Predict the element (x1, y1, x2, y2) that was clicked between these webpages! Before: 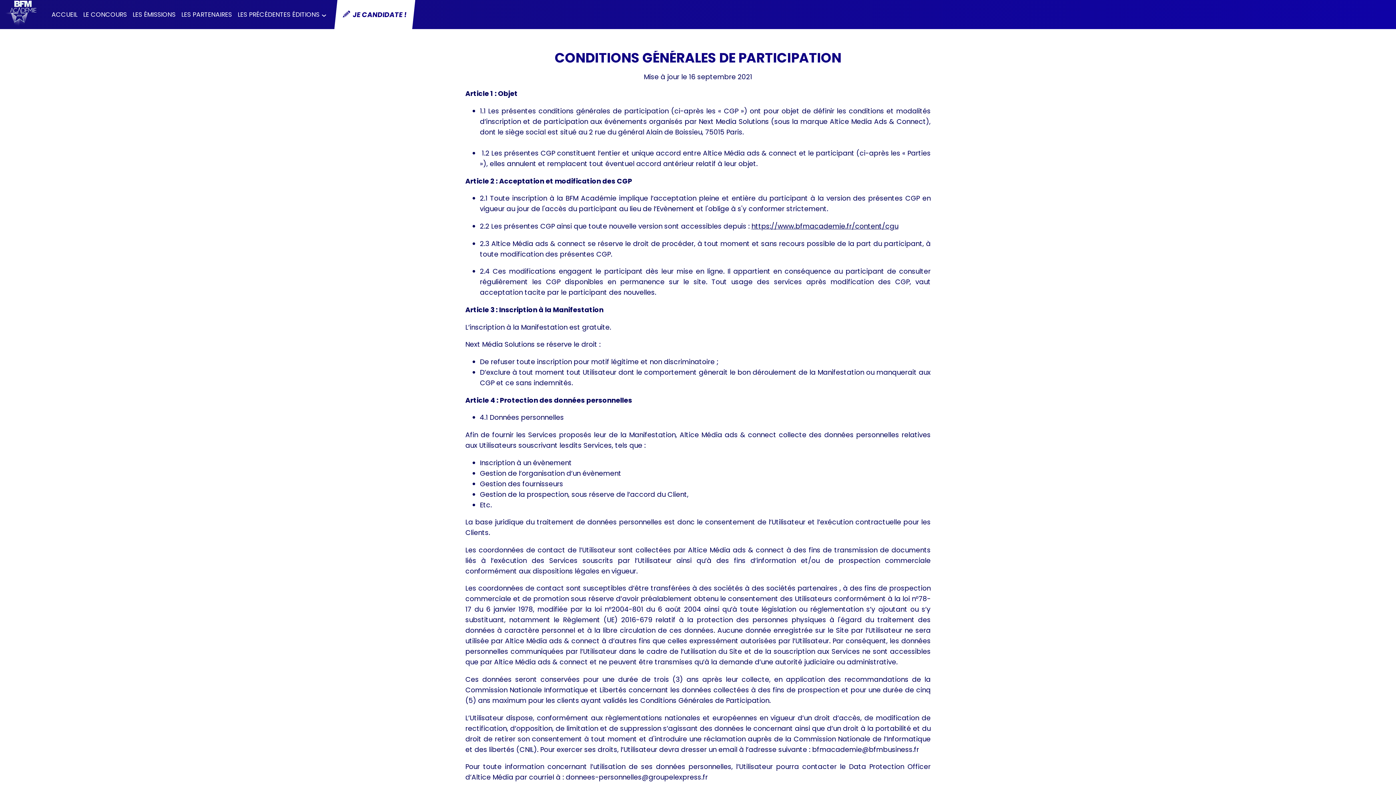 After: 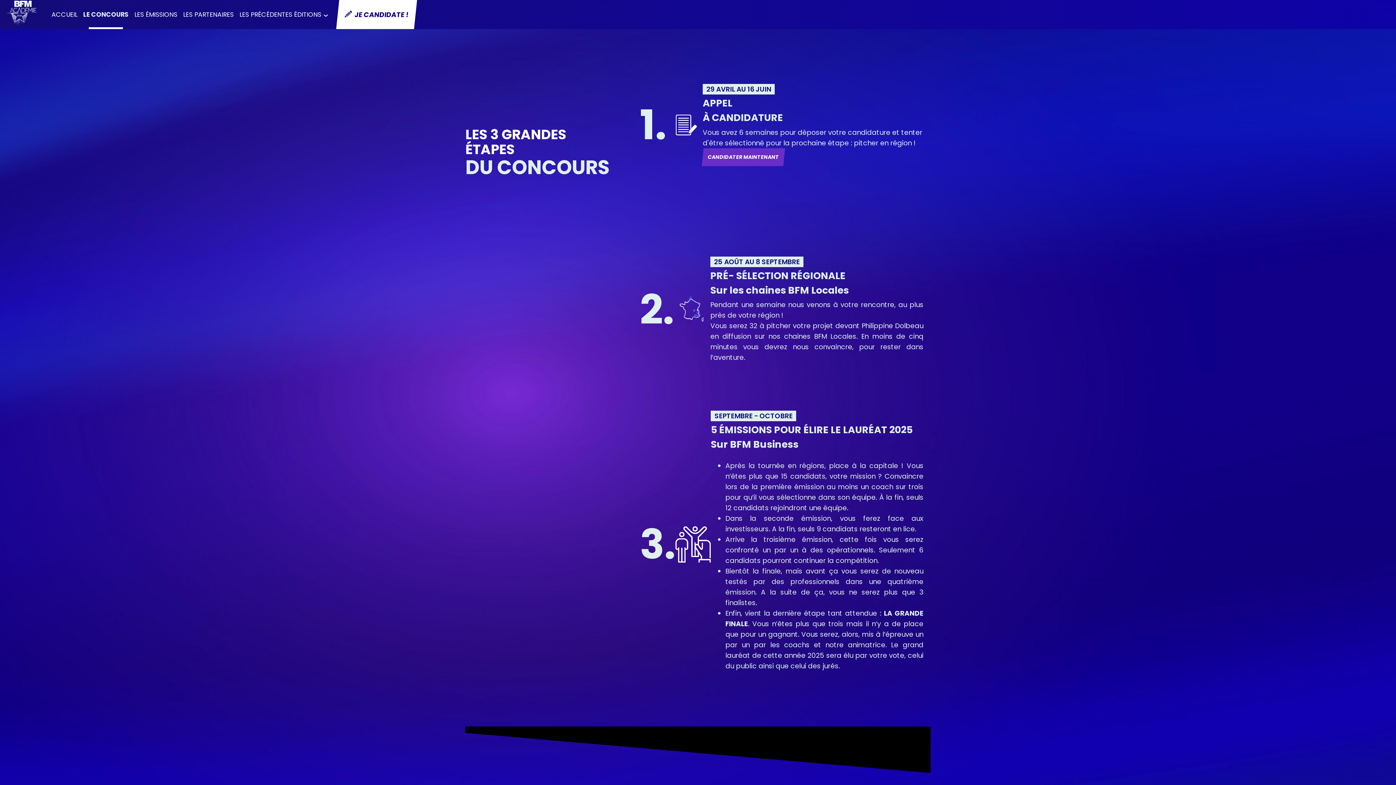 Action: bbox: (83, 0, 126, 29) label: LE CONCOURS